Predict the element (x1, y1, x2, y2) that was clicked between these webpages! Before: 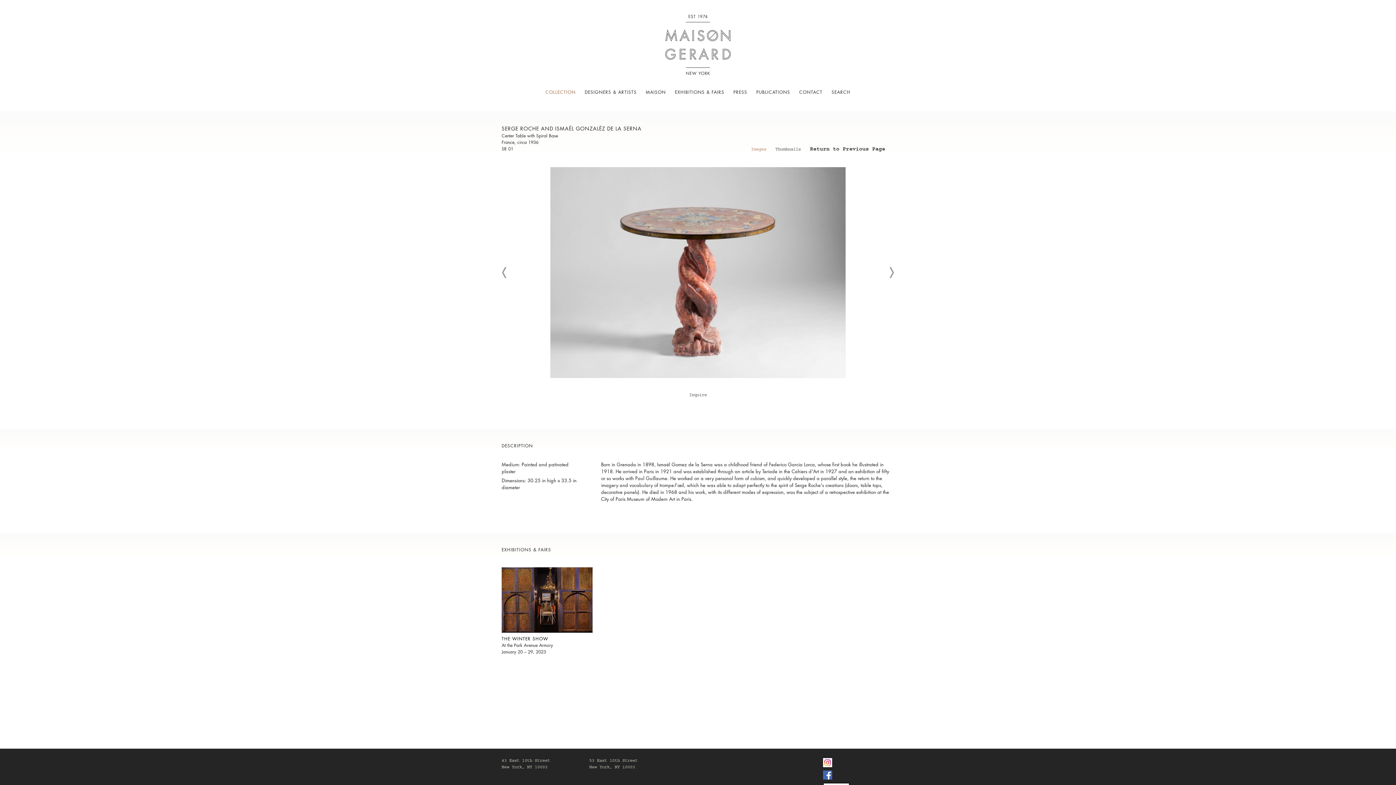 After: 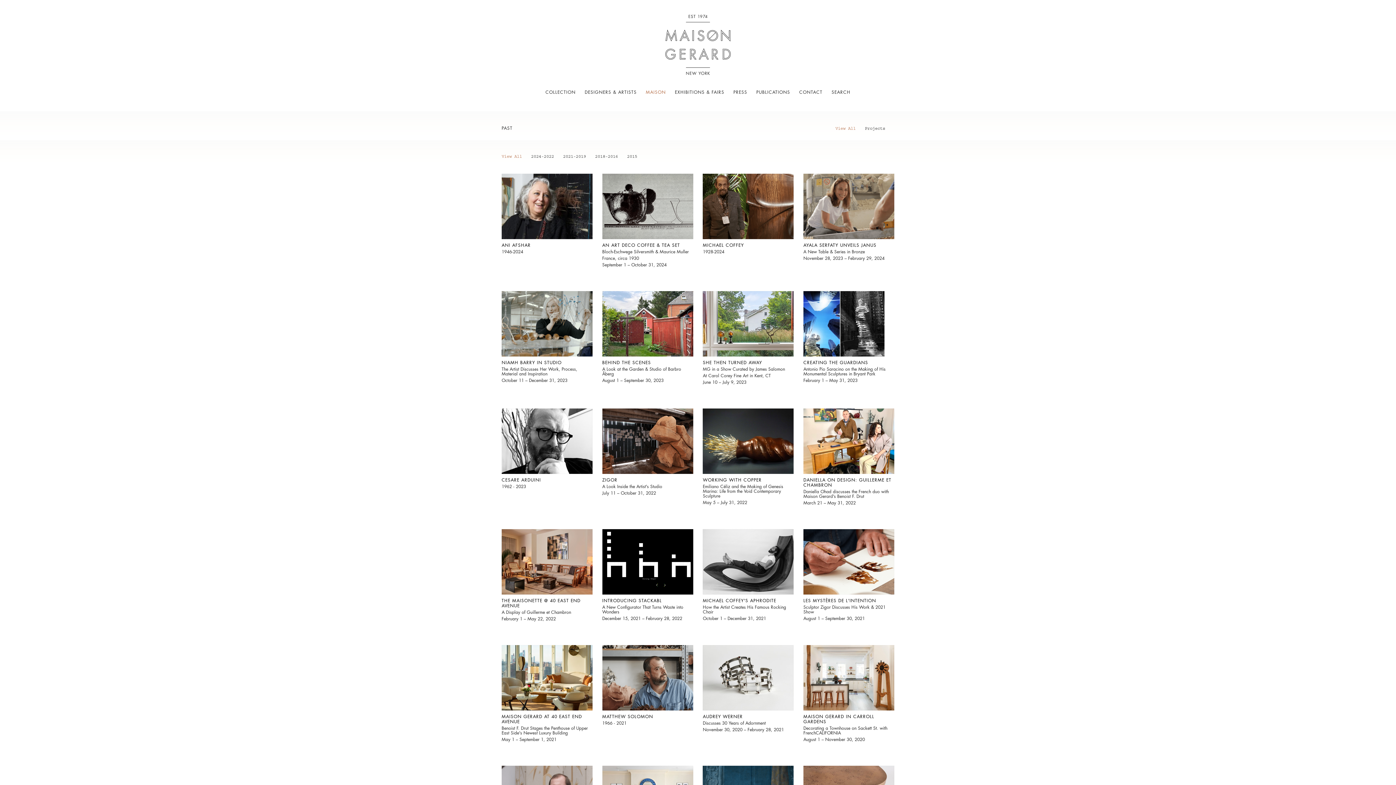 Action: bbox: (646, 90, 666, 94) label: MAISON